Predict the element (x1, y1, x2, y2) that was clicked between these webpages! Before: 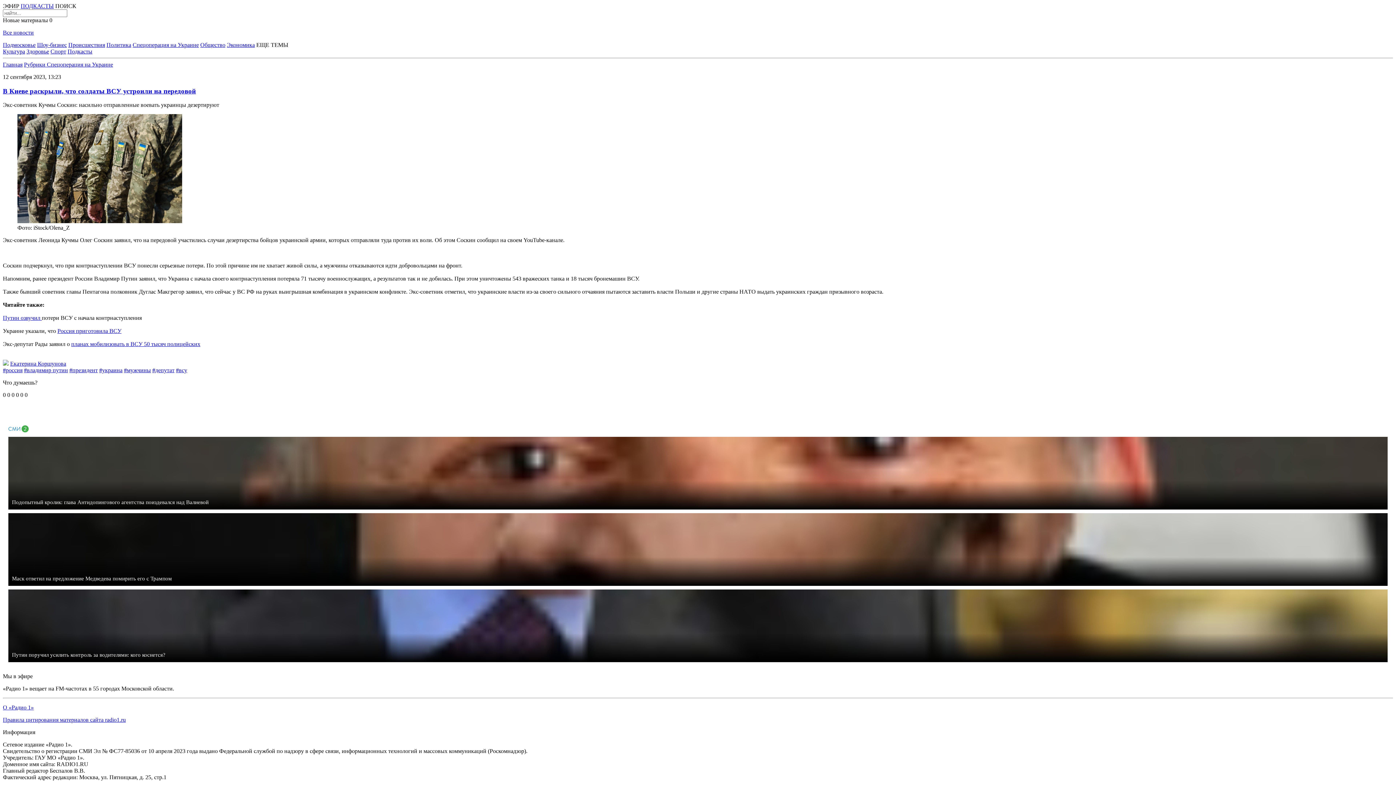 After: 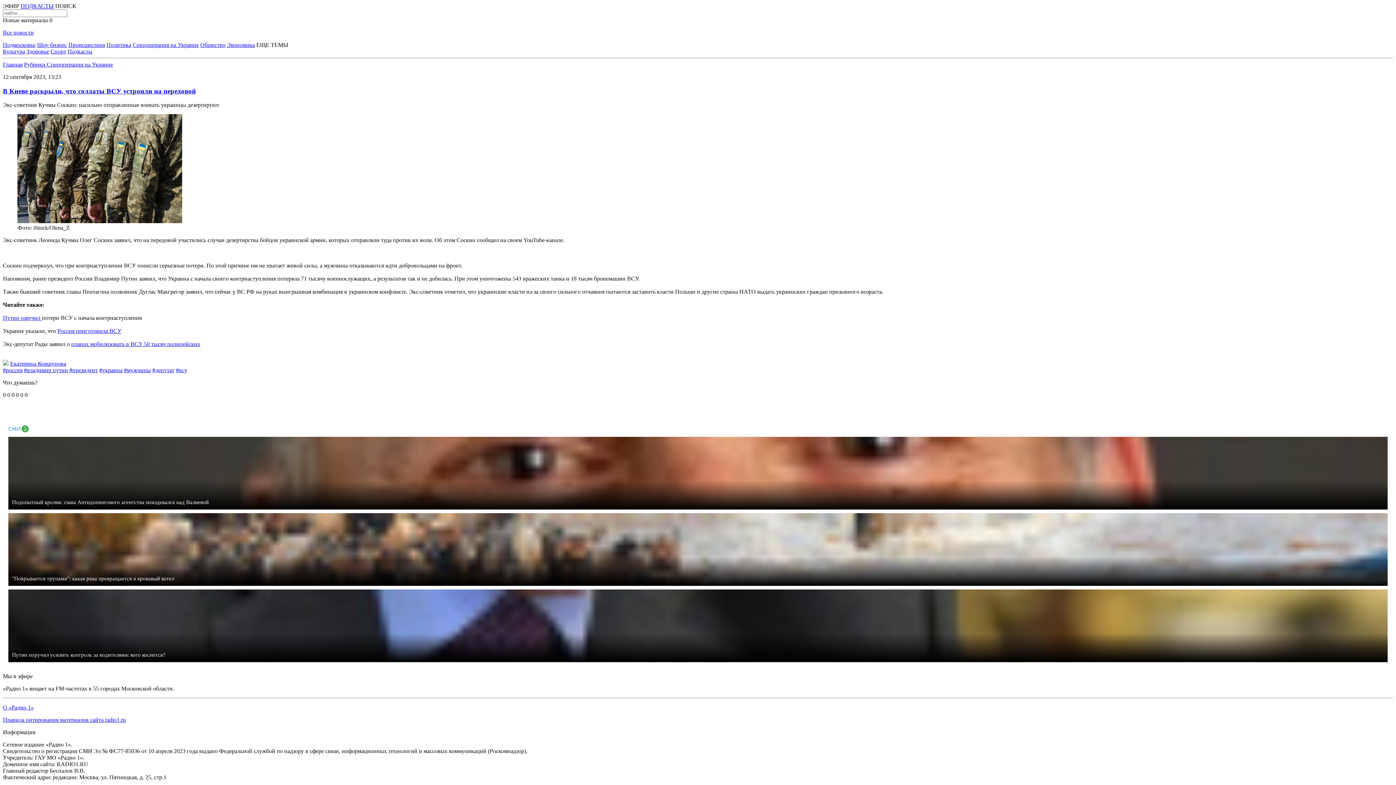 Action: bbox: (8, 513, 1388, 586) label: Маск ответил на предложение Медведева помирить его с Трампом